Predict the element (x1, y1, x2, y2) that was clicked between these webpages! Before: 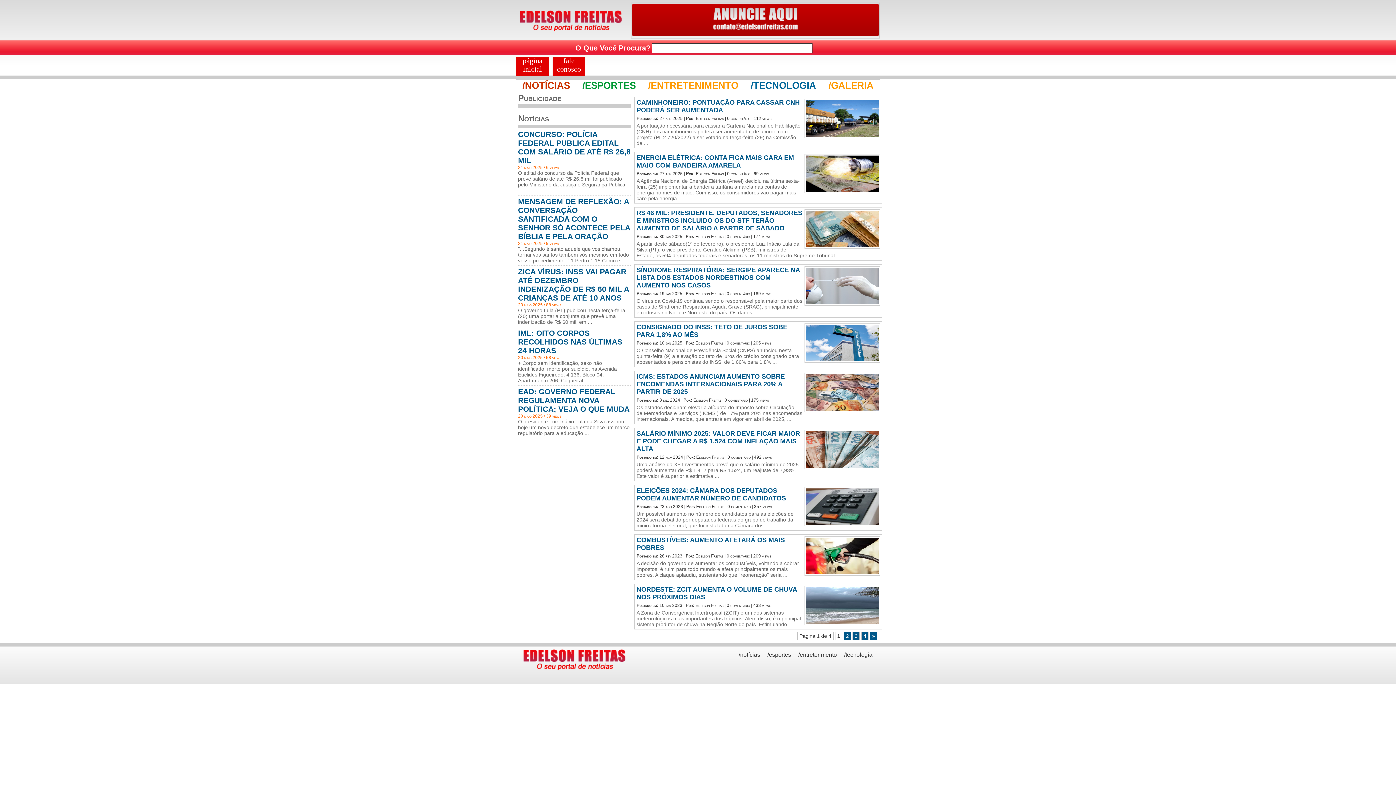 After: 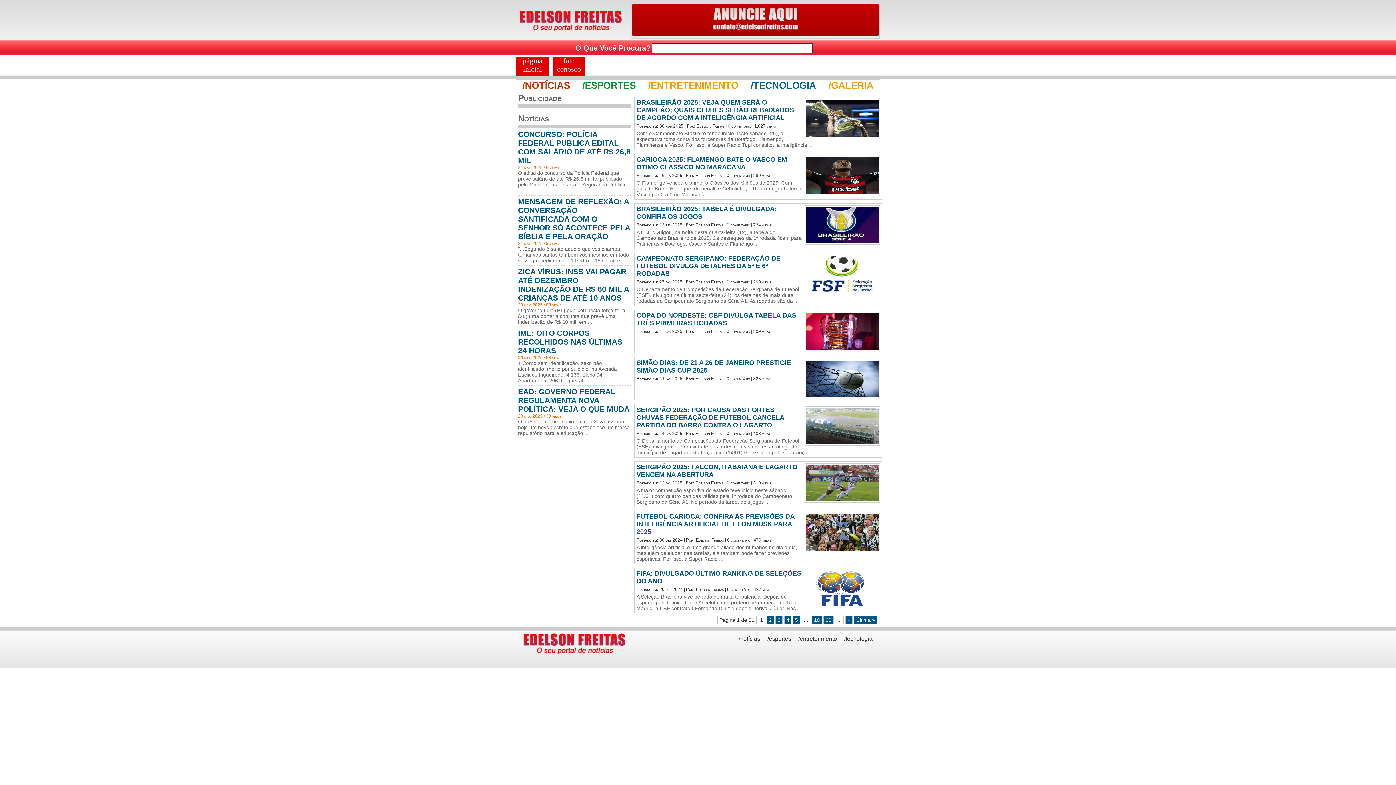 Action: bbox: (582, 80, 636, 90) label: /ESPORTES